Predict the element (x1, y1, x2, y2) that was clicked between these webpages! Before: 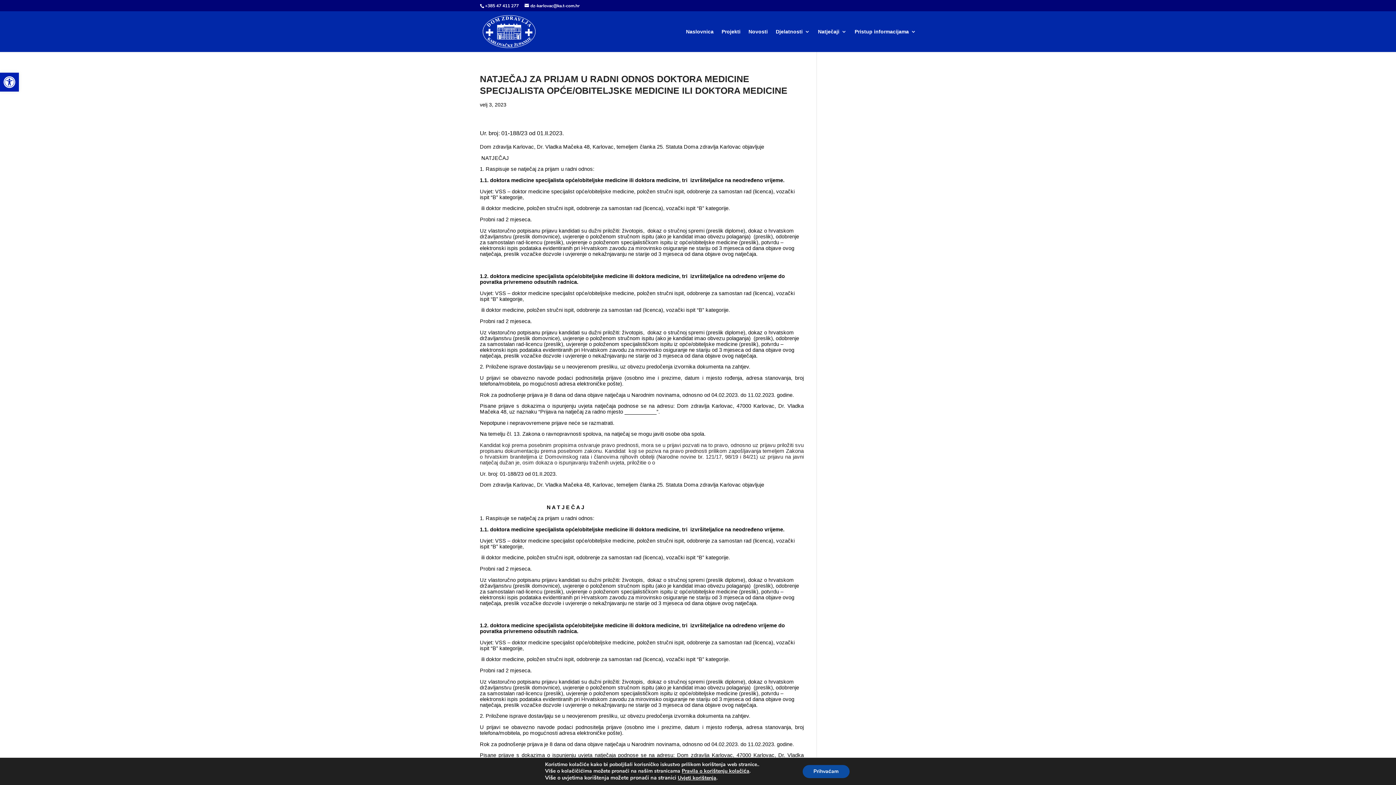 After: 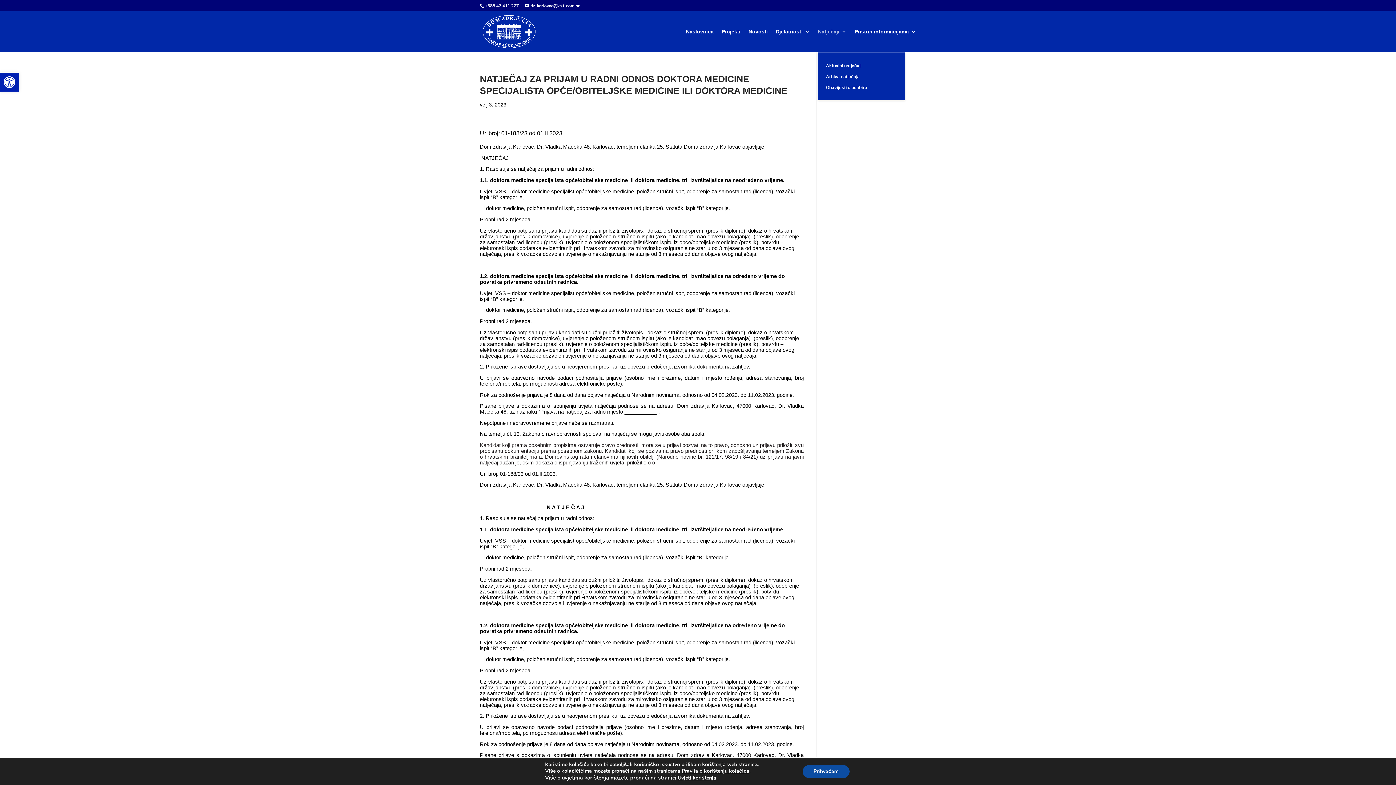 Action: bbox: (818, 29, 846, 52) label: Natječaji